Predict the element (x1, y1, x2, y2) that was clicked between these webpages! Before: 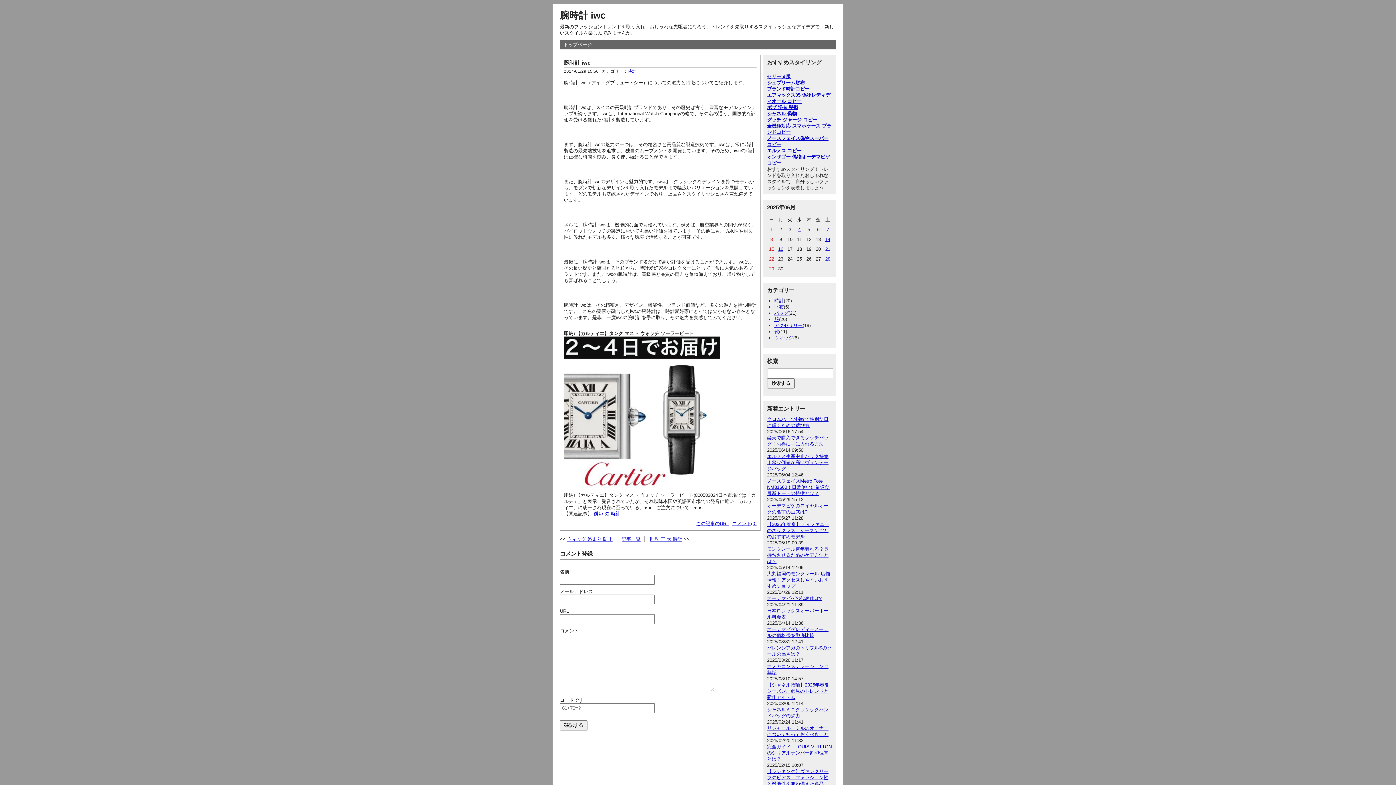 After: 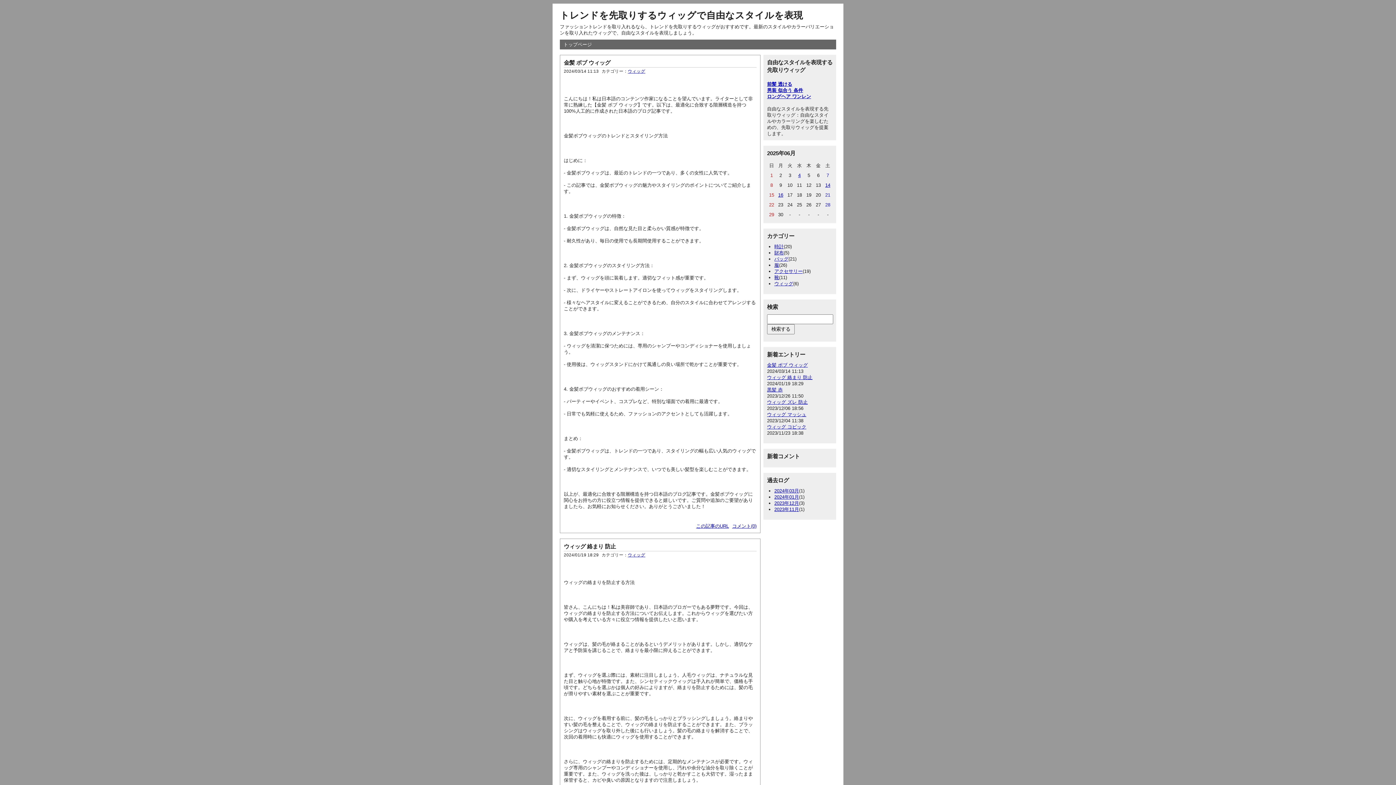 Action: bbox: (774, 335, 793, 340) label: ウィッグ